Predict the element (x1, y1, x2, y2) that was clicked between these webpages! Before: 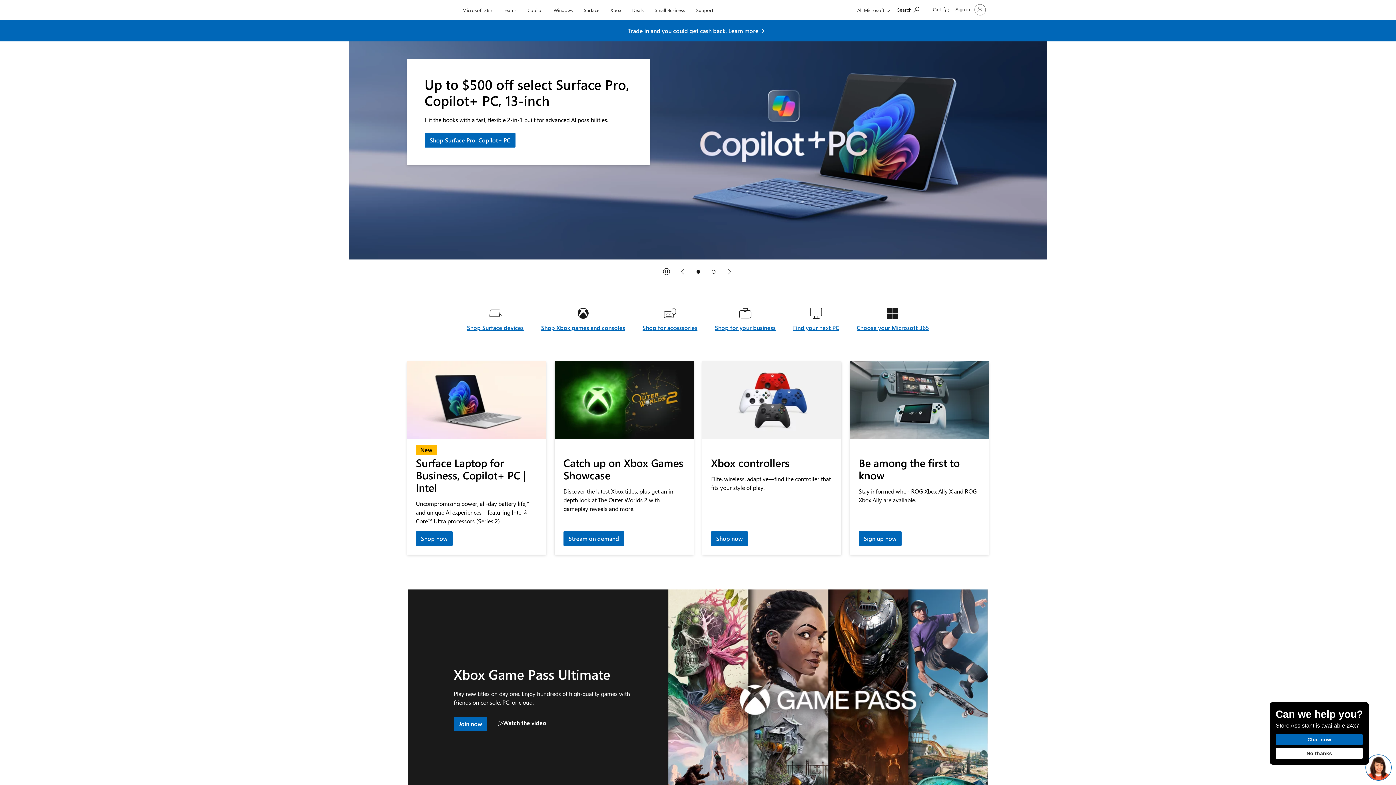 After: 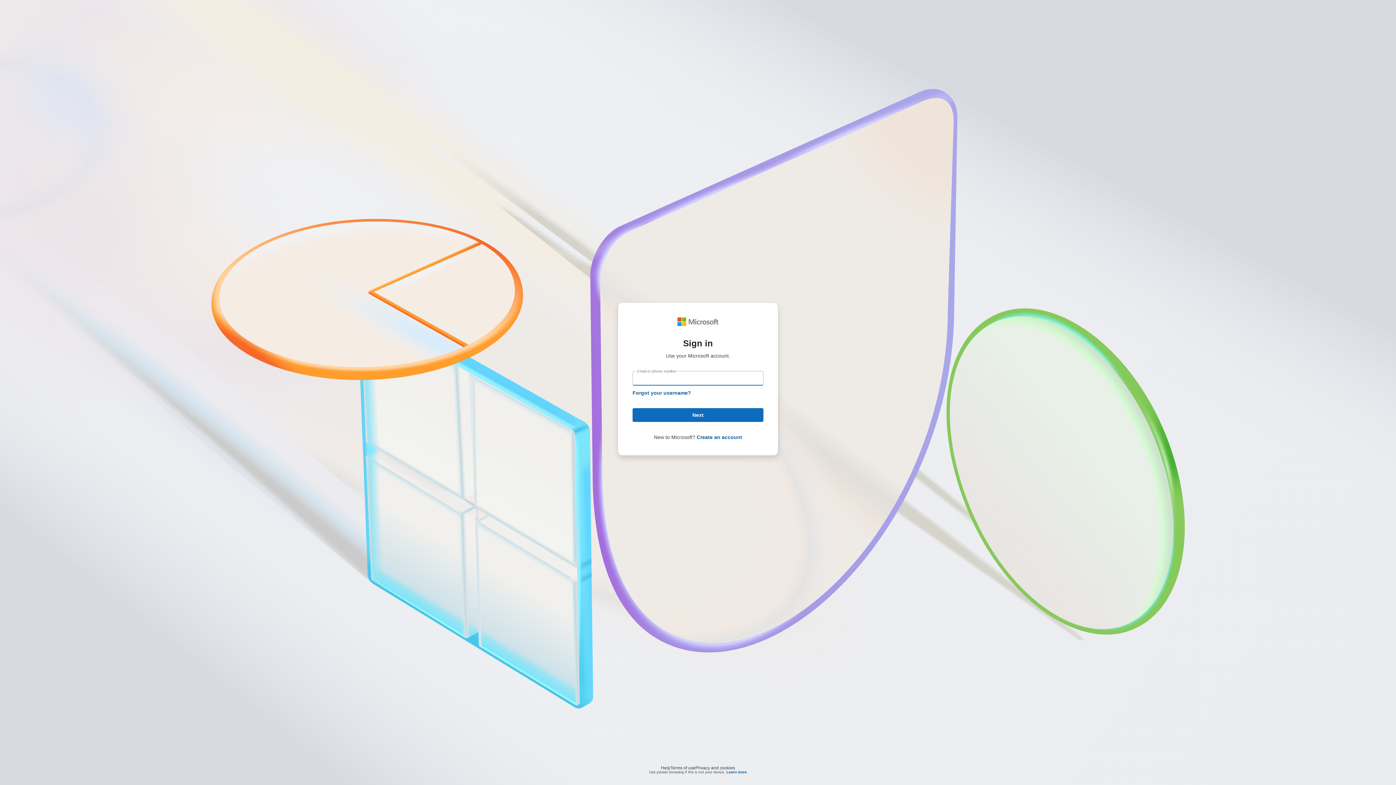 Action: label: Sign in to your account bbox: (951, 1, 989, 18)